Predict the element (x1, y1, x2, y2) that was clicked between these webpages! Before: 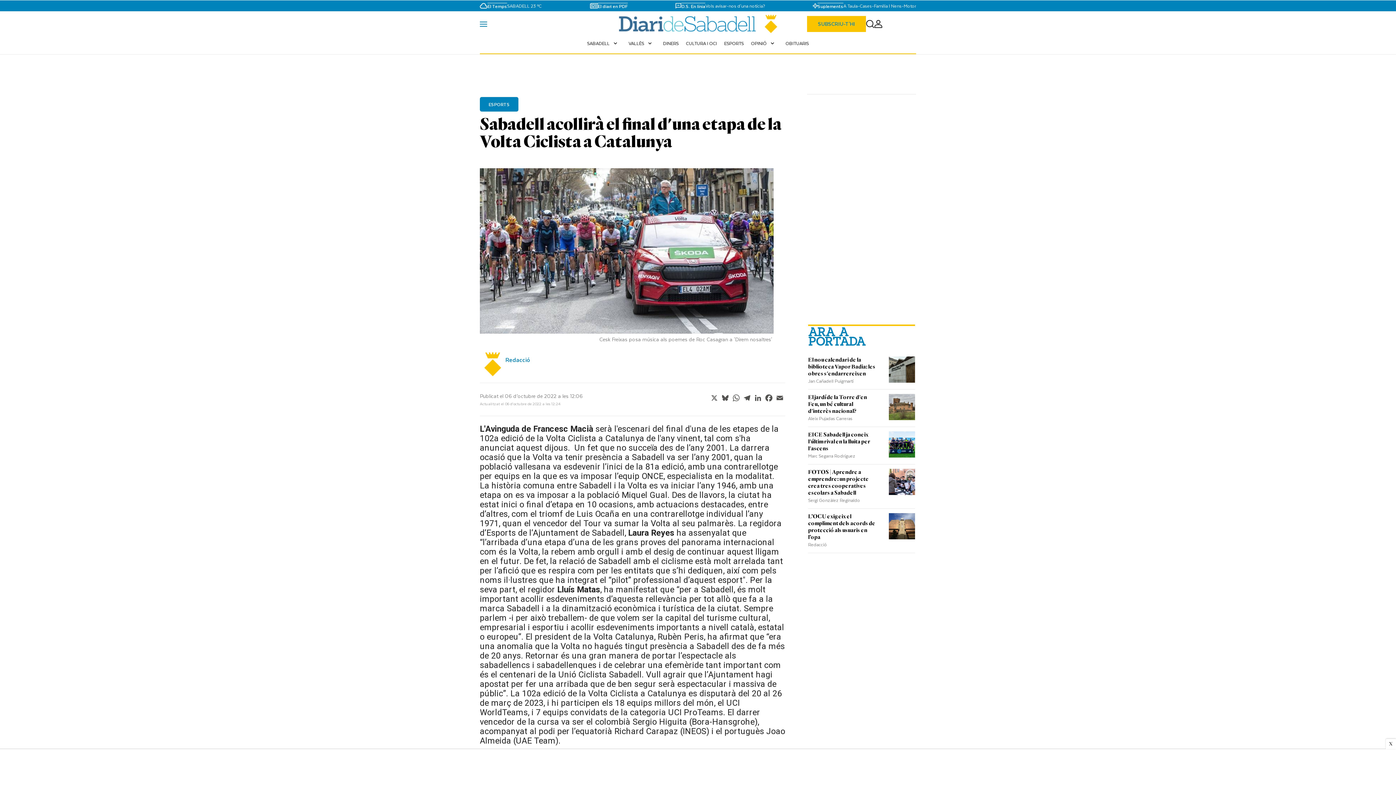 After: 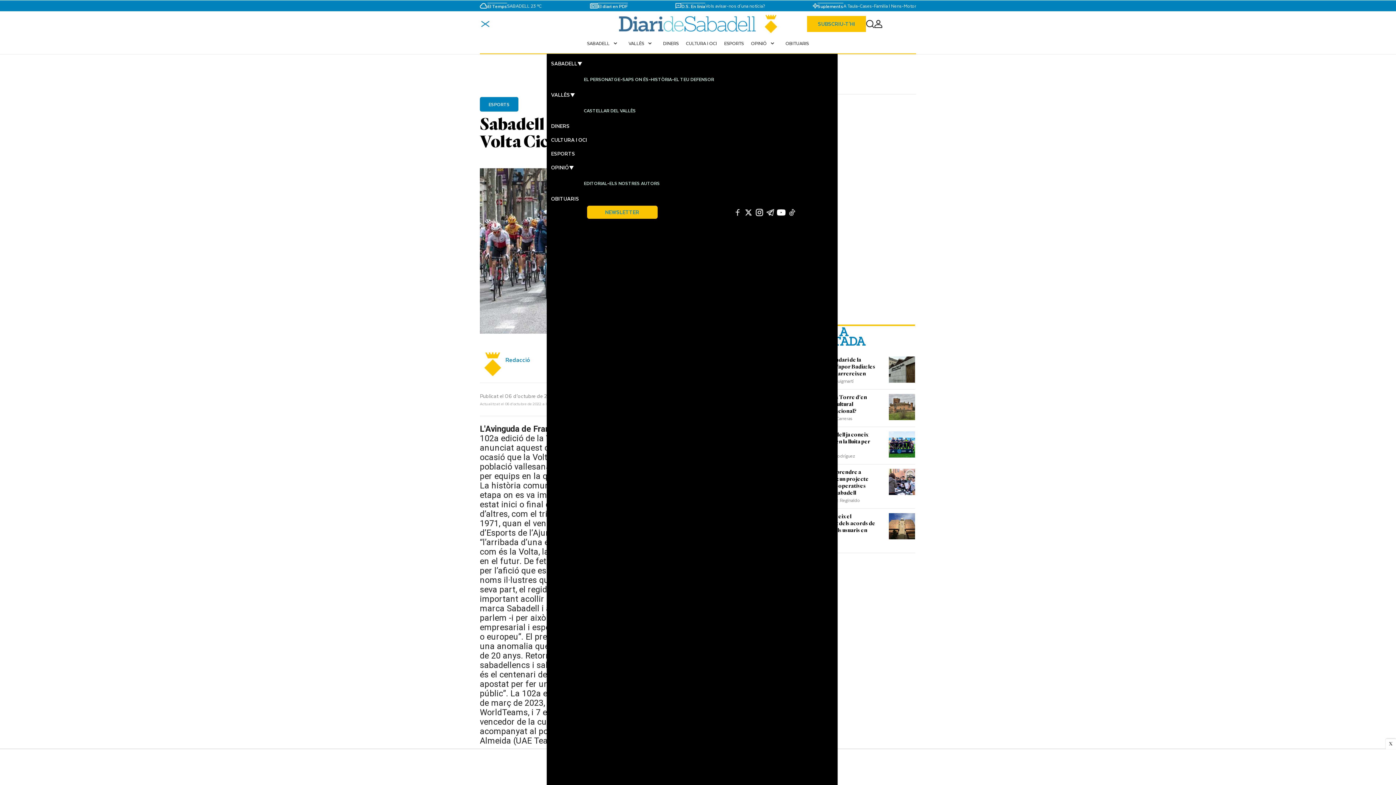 Action: bbox: (480, 21, 487, 26)